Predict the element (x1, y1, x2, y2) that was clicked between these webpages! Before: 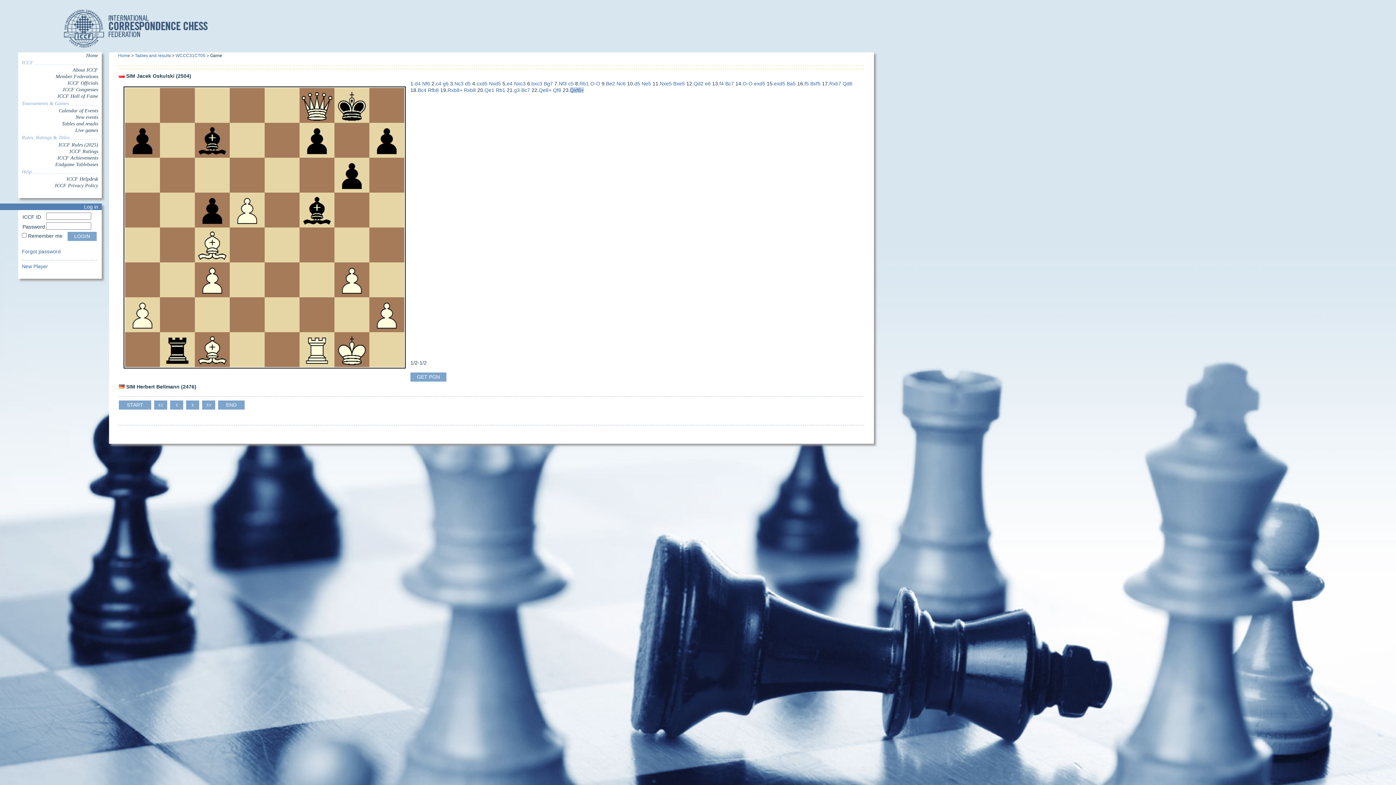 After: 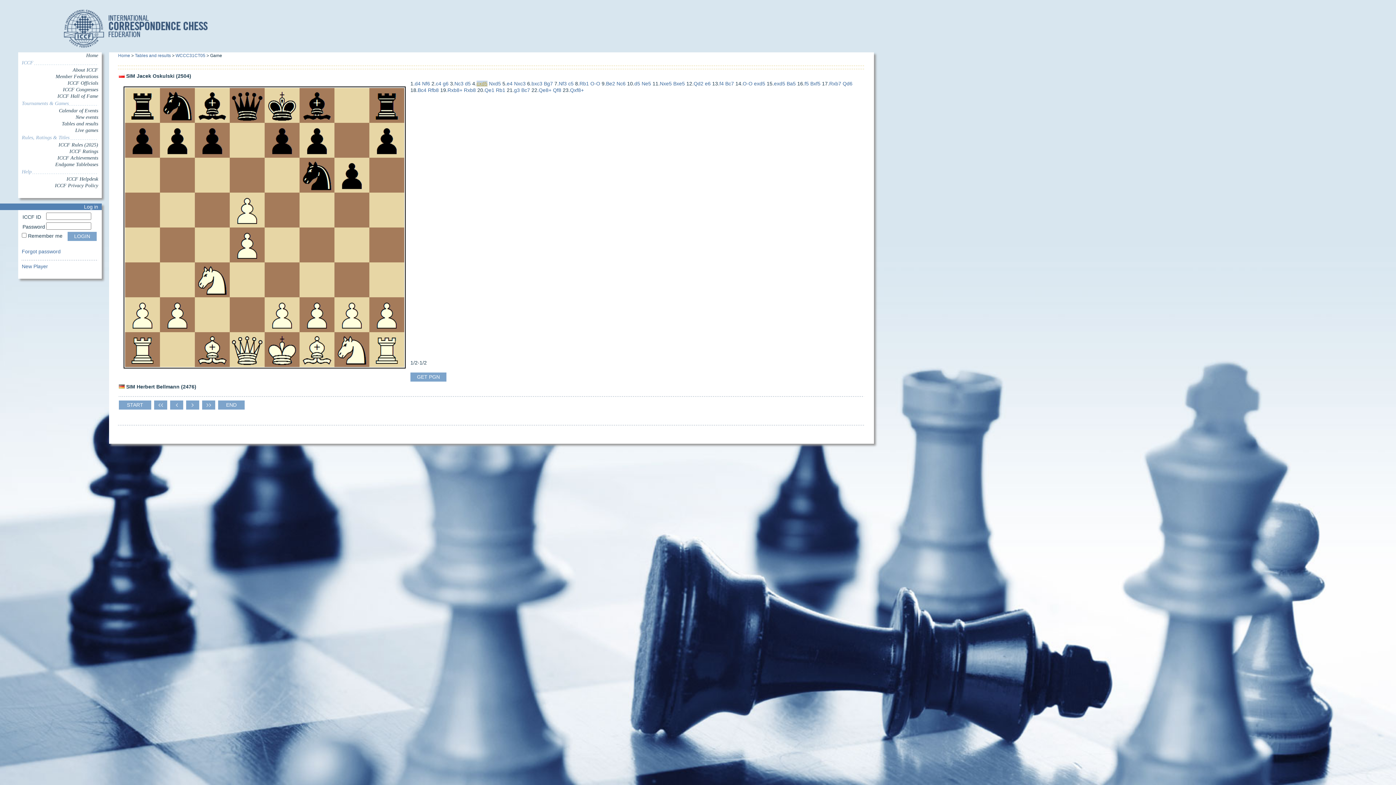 Action: bbox: (476, 80, 487, 86) label: cxd5